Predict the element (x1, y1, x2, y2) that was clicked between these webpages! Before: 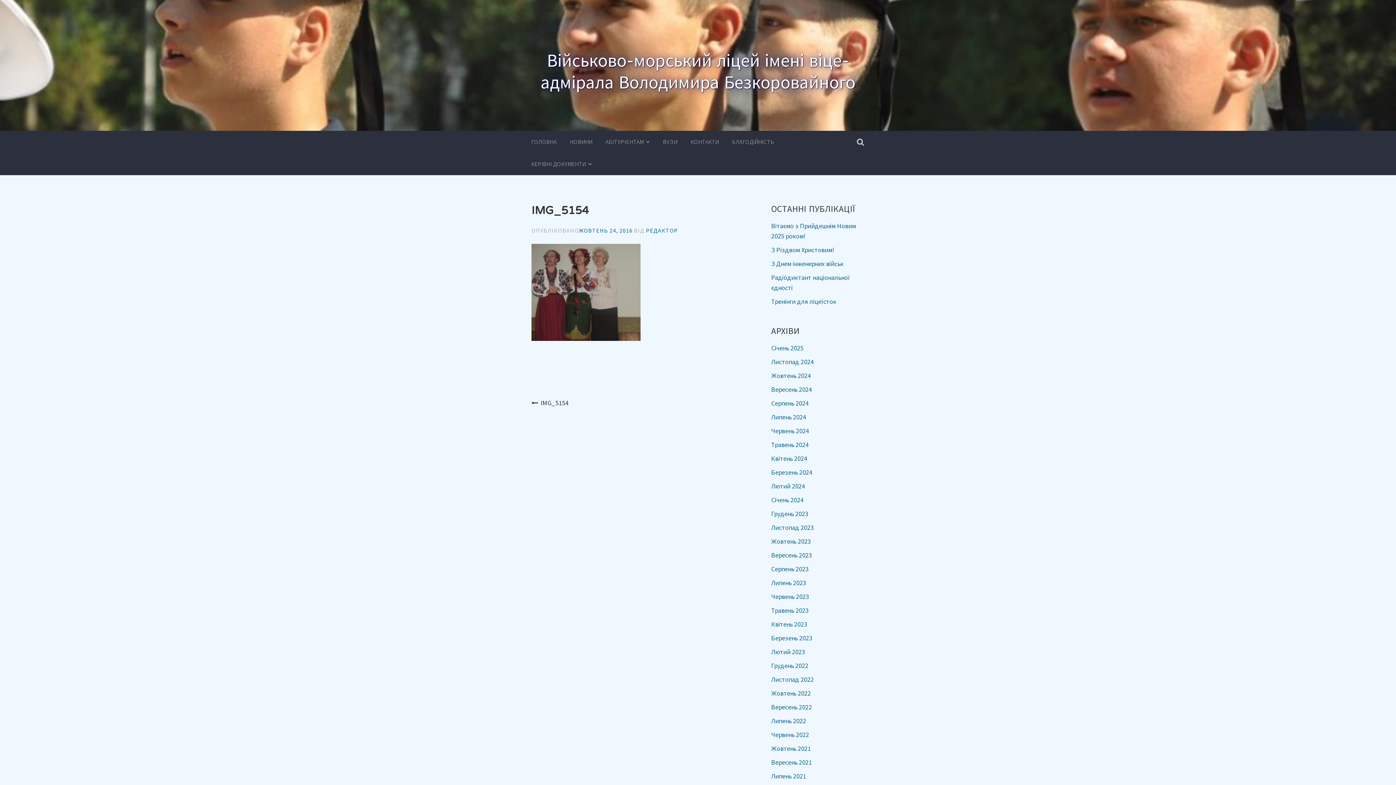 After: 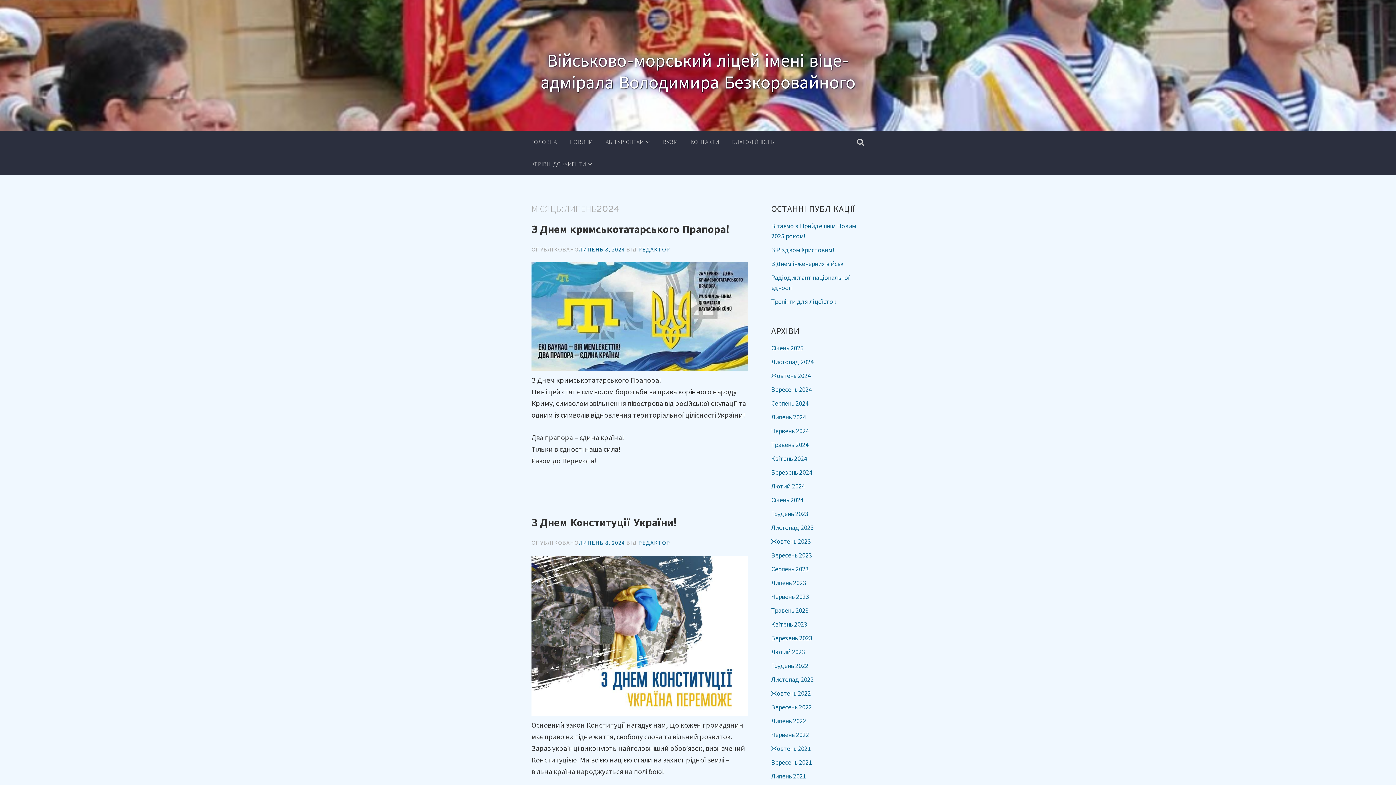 Action: label: Липень 2024 bbox: (771, 413, 806, 421)